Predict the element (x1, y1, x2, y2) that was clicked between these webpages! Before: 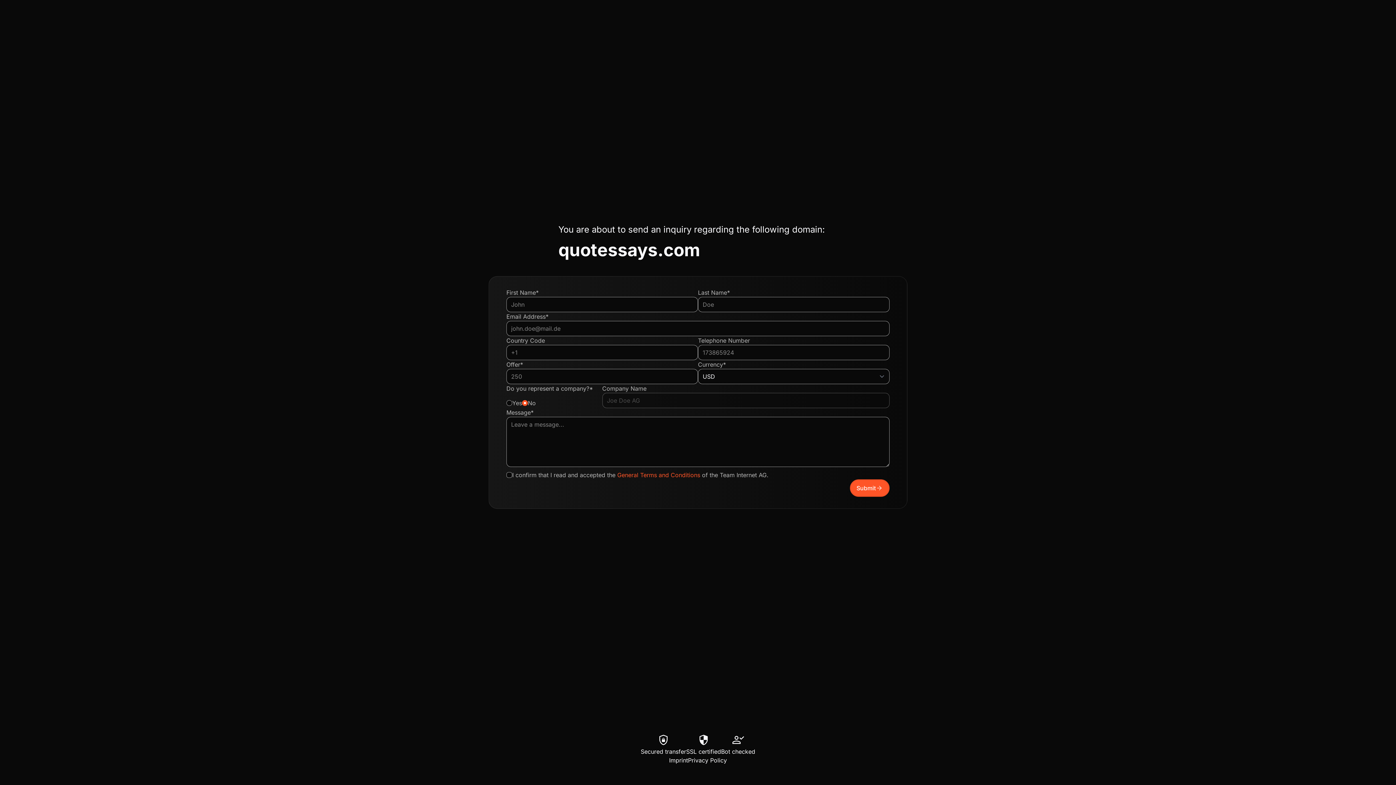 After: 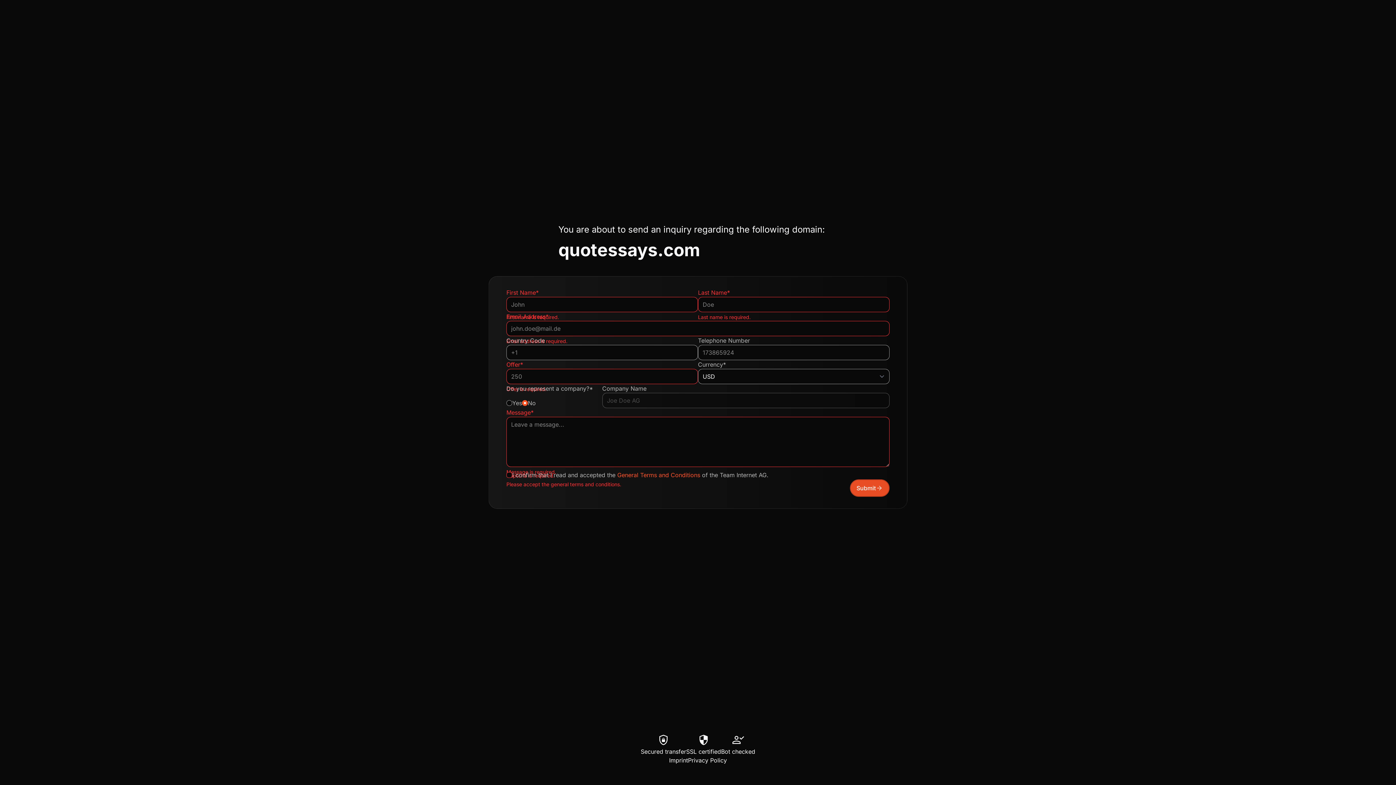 Action: label: Submit
arrow_forward bbox: (850, 479, 889, 497)